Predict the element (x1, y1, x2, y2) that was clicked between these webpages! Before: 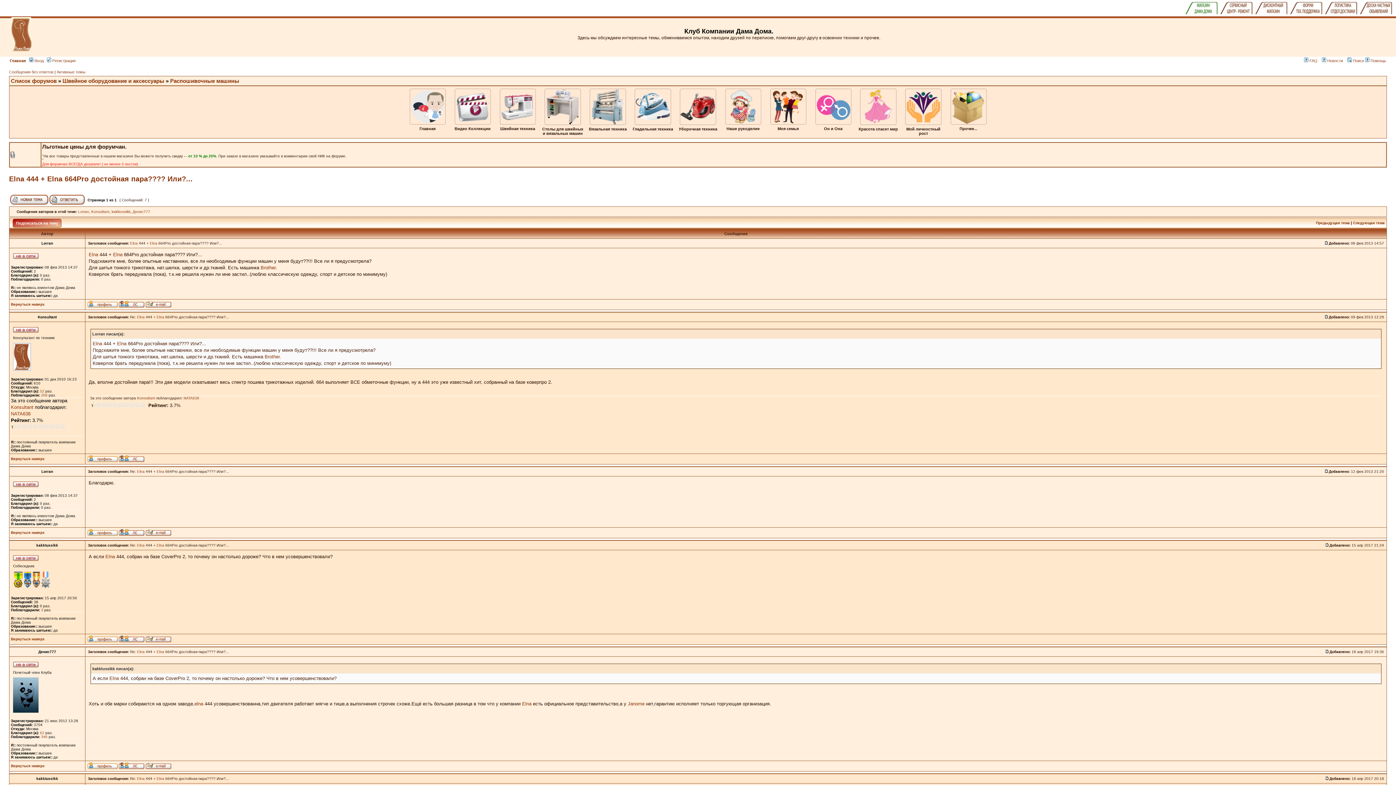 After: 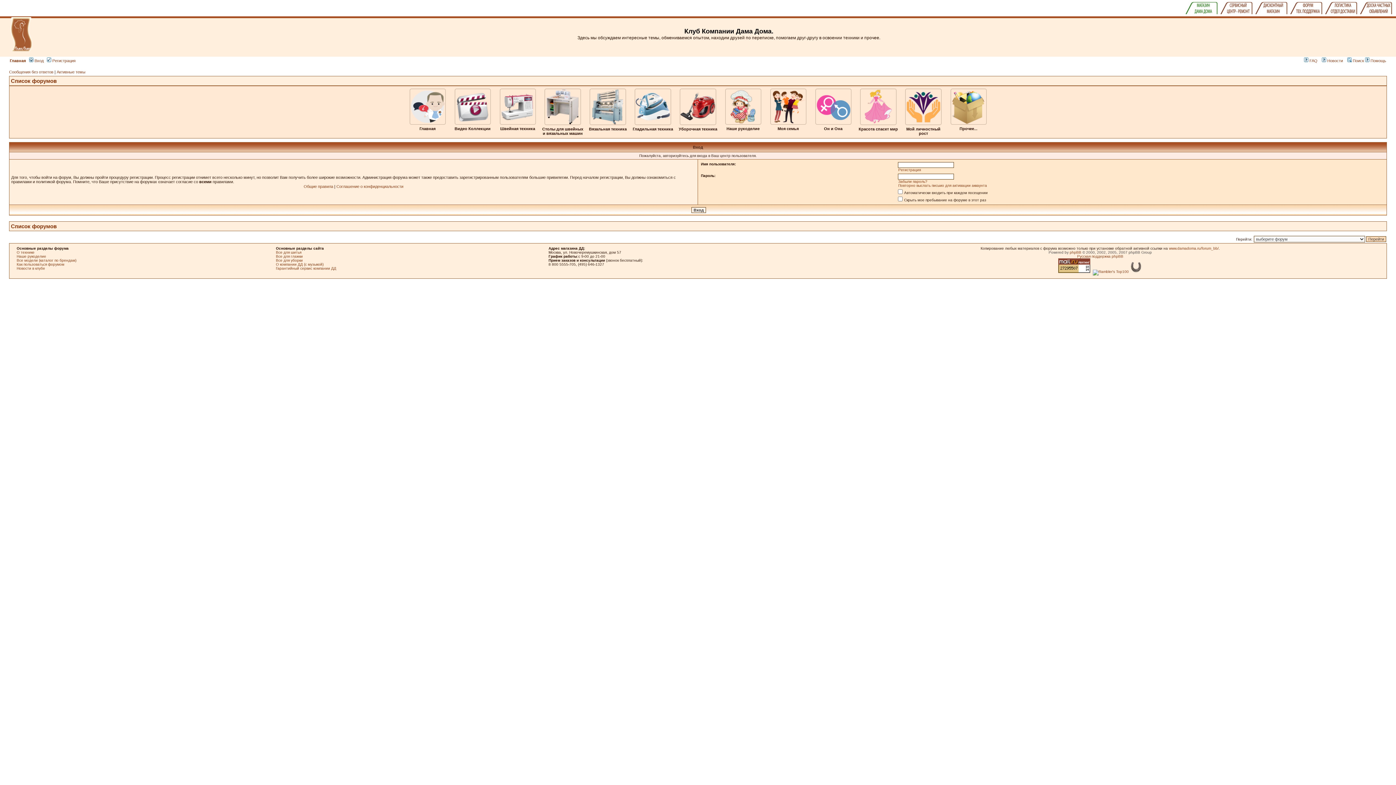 Action: bbox: (118, 304, 144, 308)